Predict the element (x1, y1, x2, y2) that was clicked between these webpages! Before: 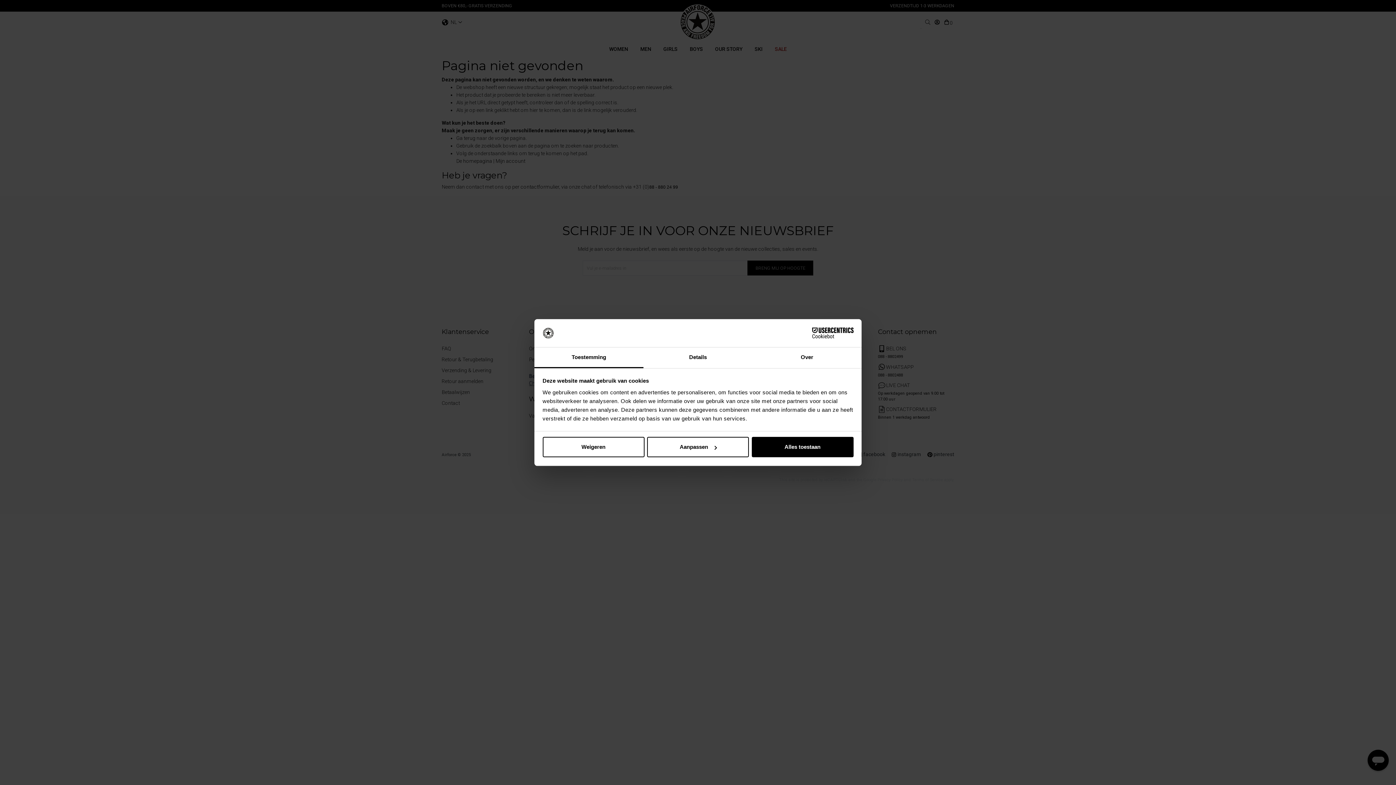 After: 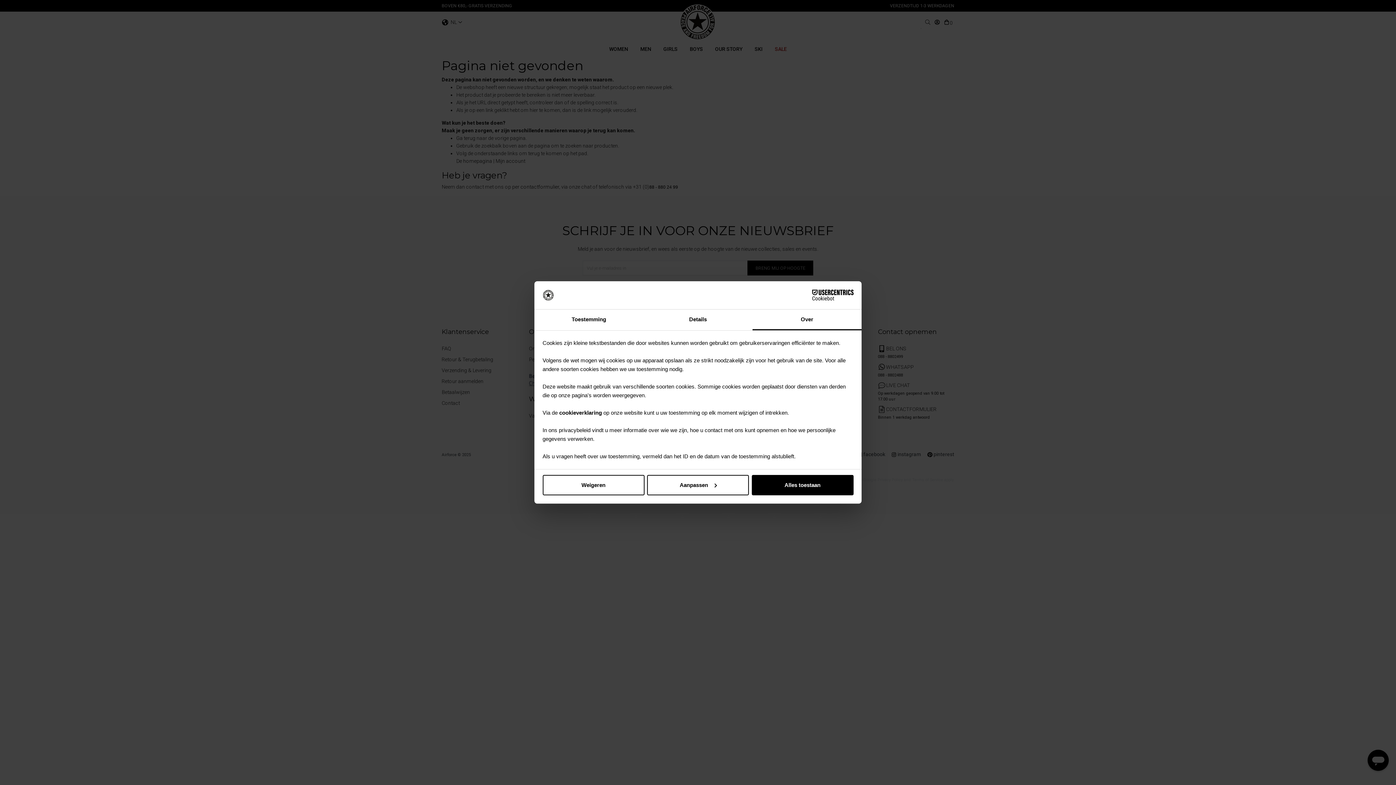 Action: bbox: (752, 347, 861, 368) label: Over